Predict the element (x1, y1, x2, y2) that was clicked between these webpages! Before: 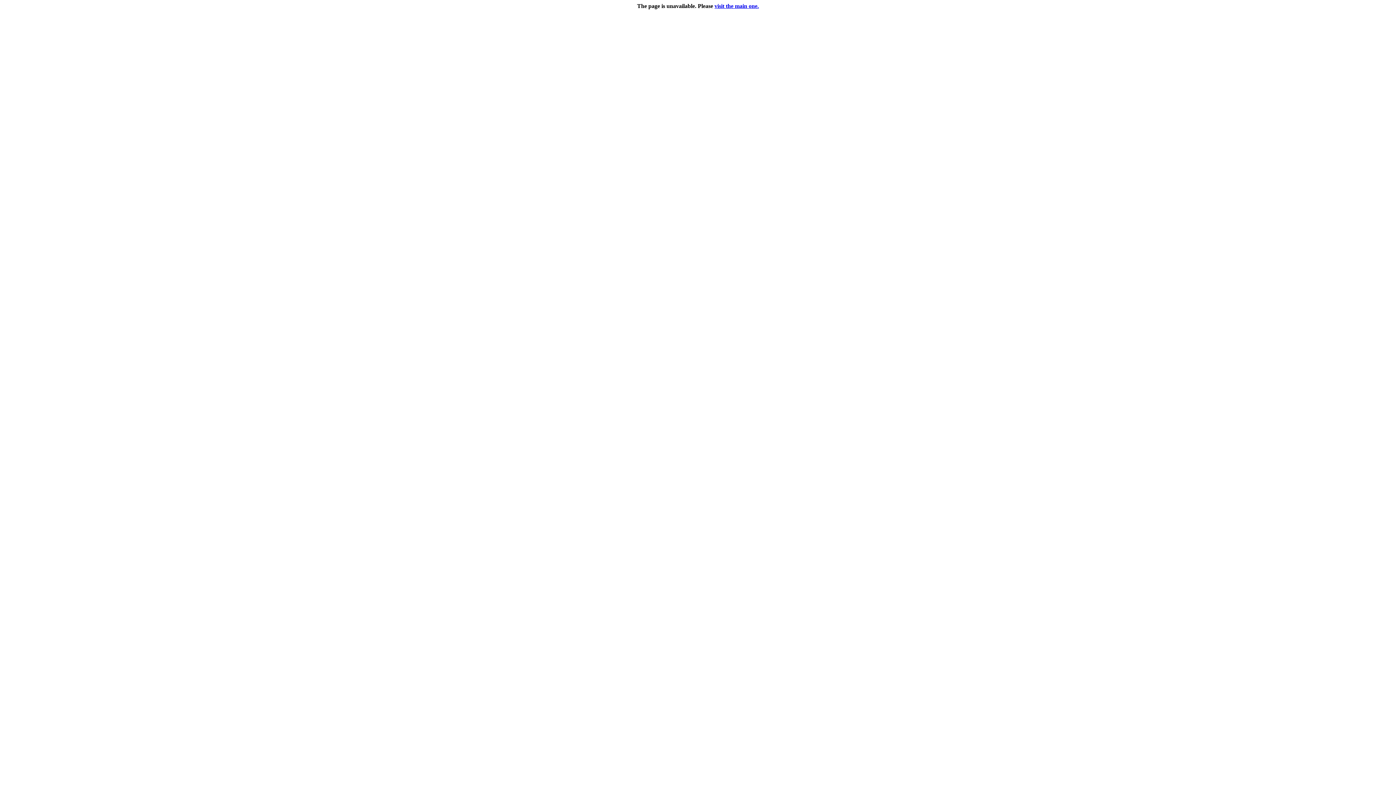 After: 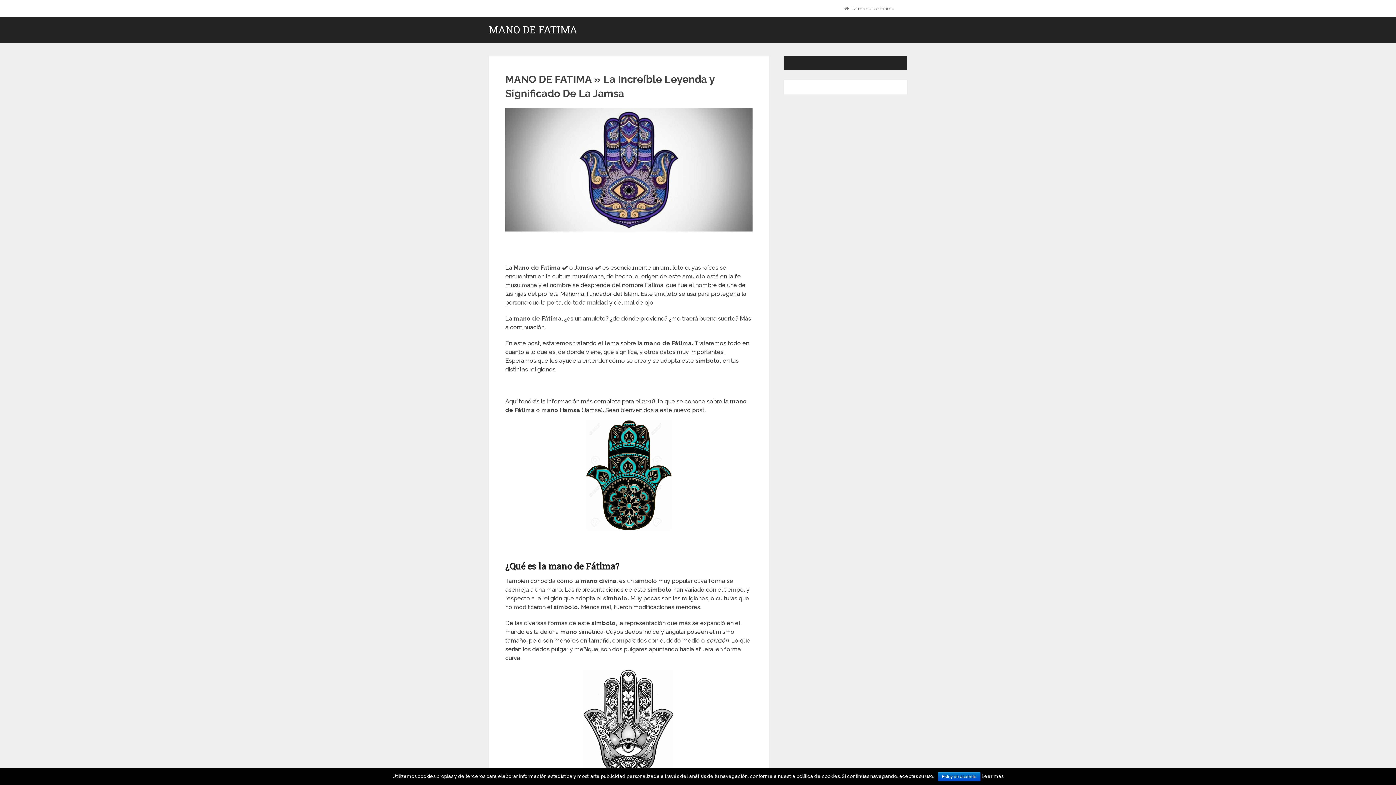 Action: bbox: (714, 2, 759, 9) label: visit the main one.